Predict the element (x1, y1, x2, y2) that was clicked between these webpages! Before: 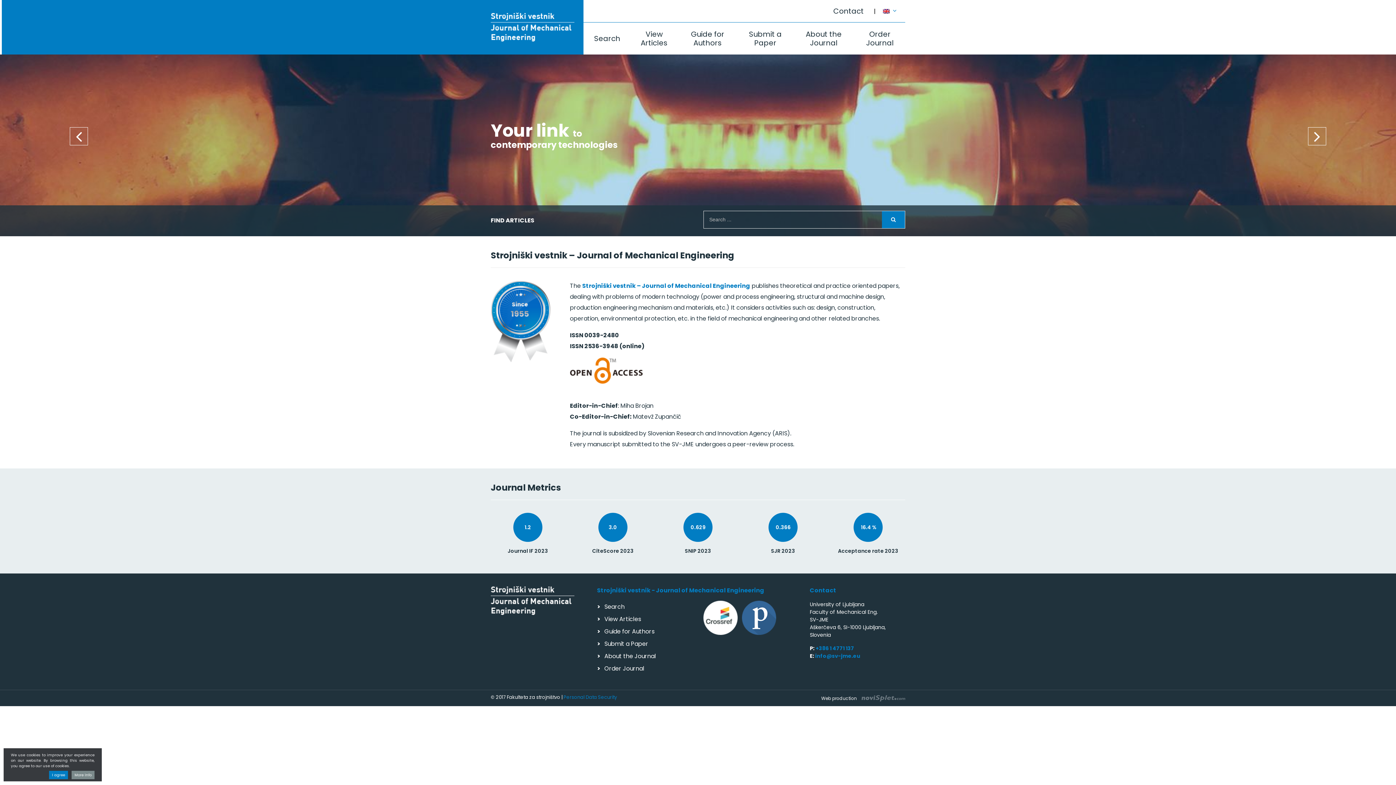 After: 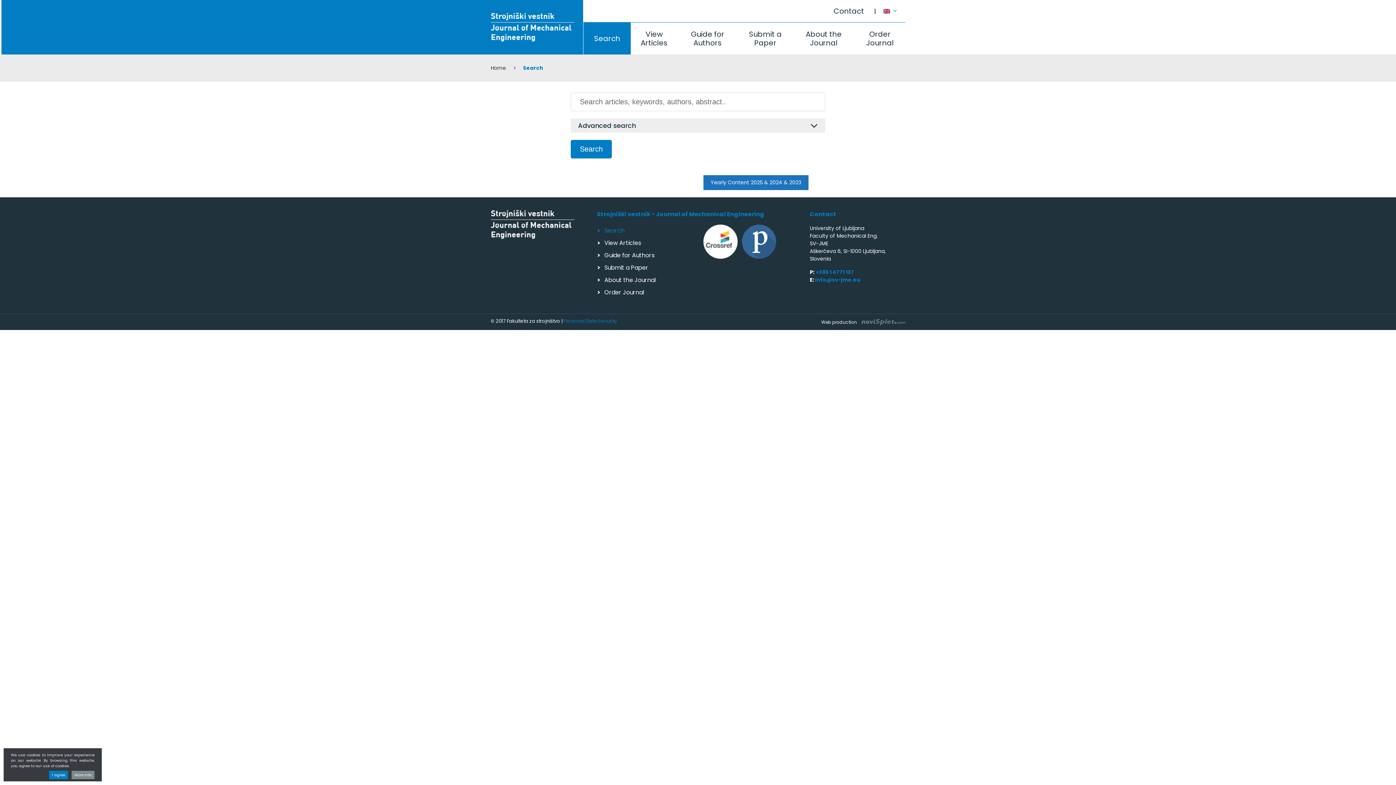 Action: bbox: (597, 601, 692, 613) label: Search